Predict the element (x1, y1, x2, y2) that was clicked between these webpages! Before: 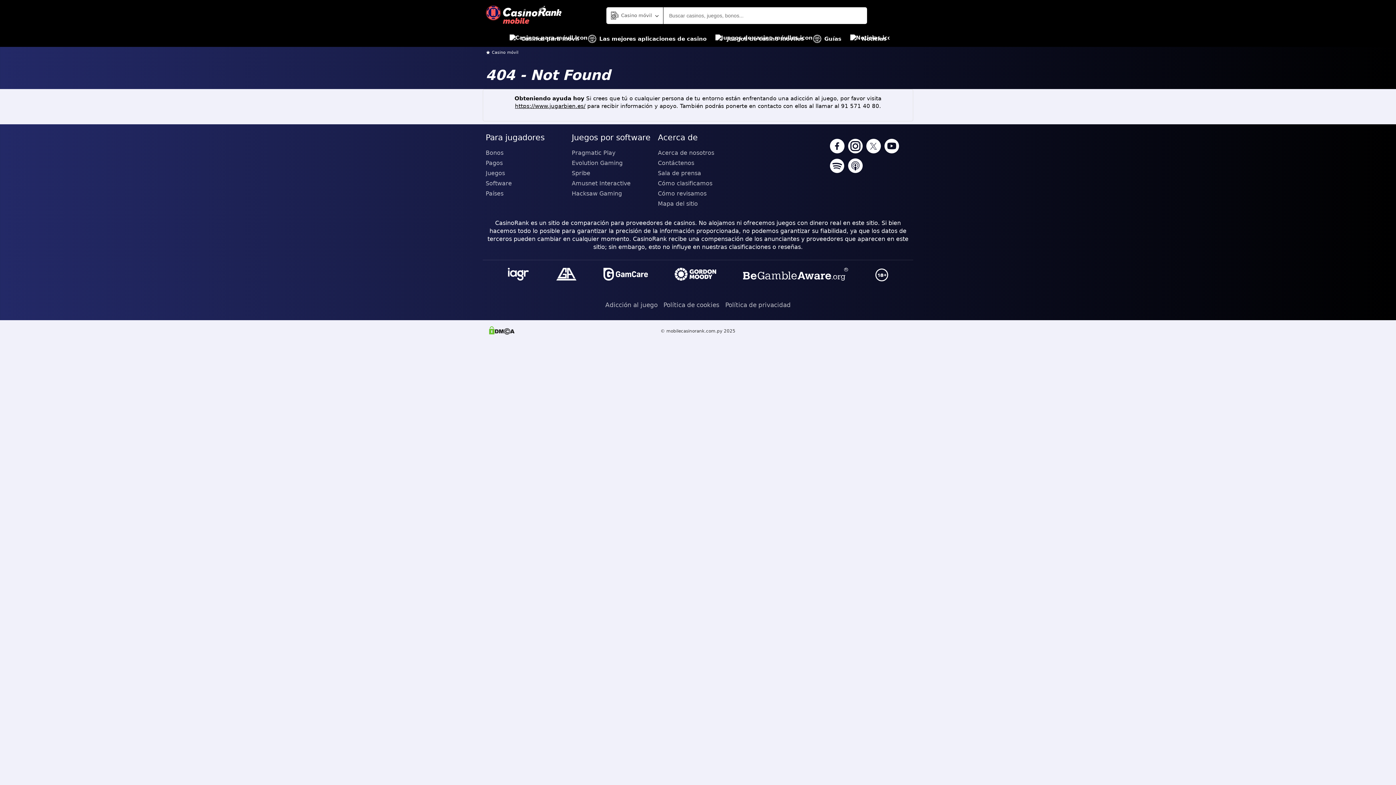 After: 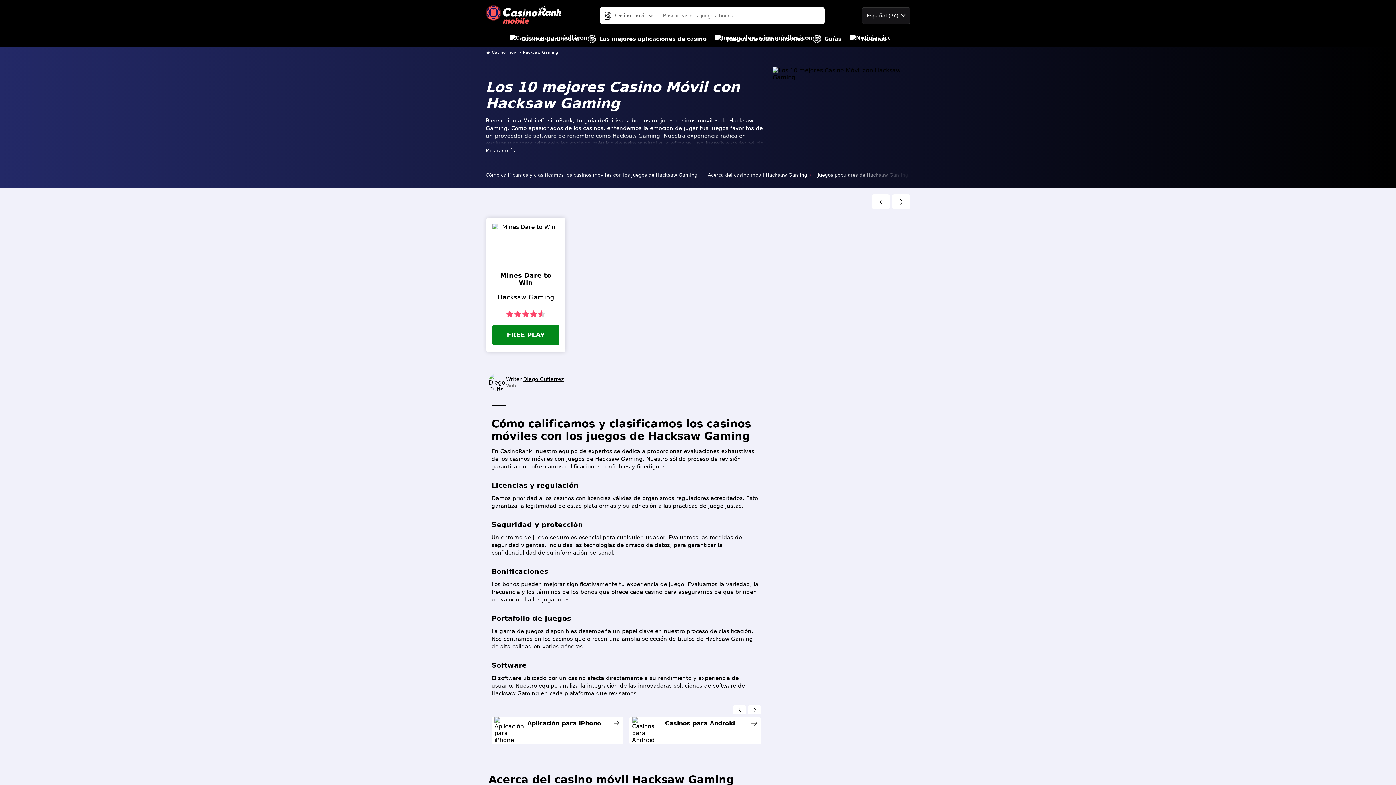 Action: bbox: (571, 188, 652, 198) label: Hacksaw Gaming